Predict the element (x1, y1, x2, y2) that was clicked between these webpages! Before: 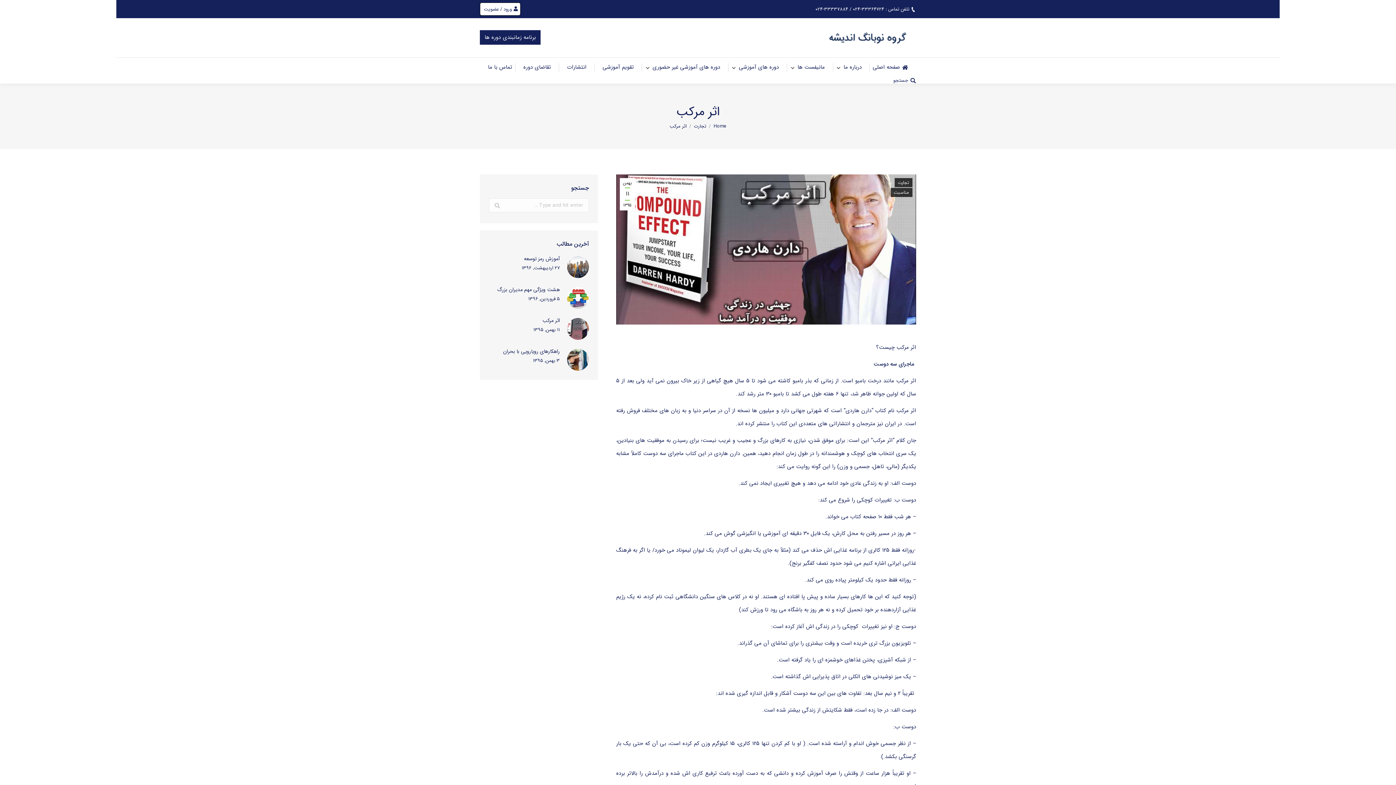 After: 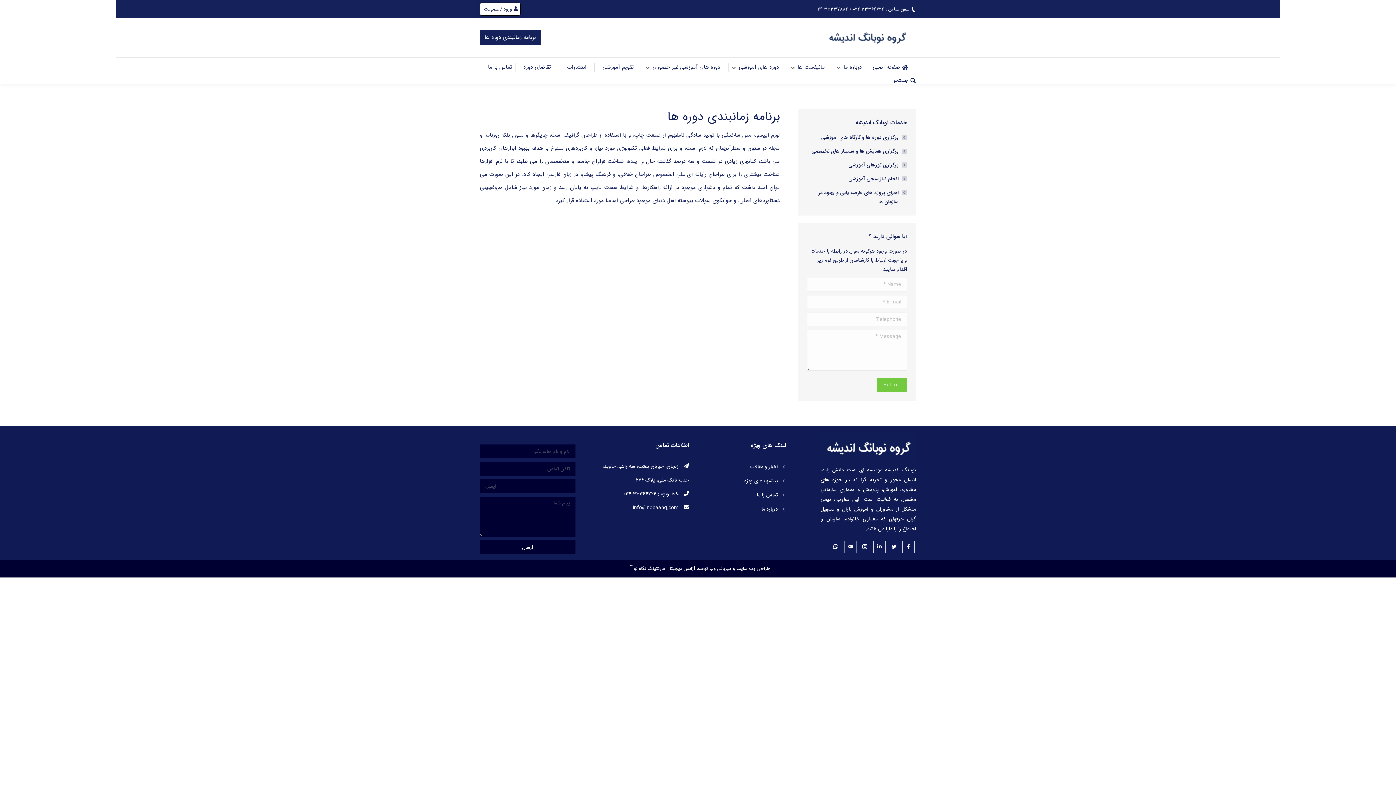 Action: bbox: (480, 42, 540, 50) label: 
برنامه زمانبندی دوره ها
